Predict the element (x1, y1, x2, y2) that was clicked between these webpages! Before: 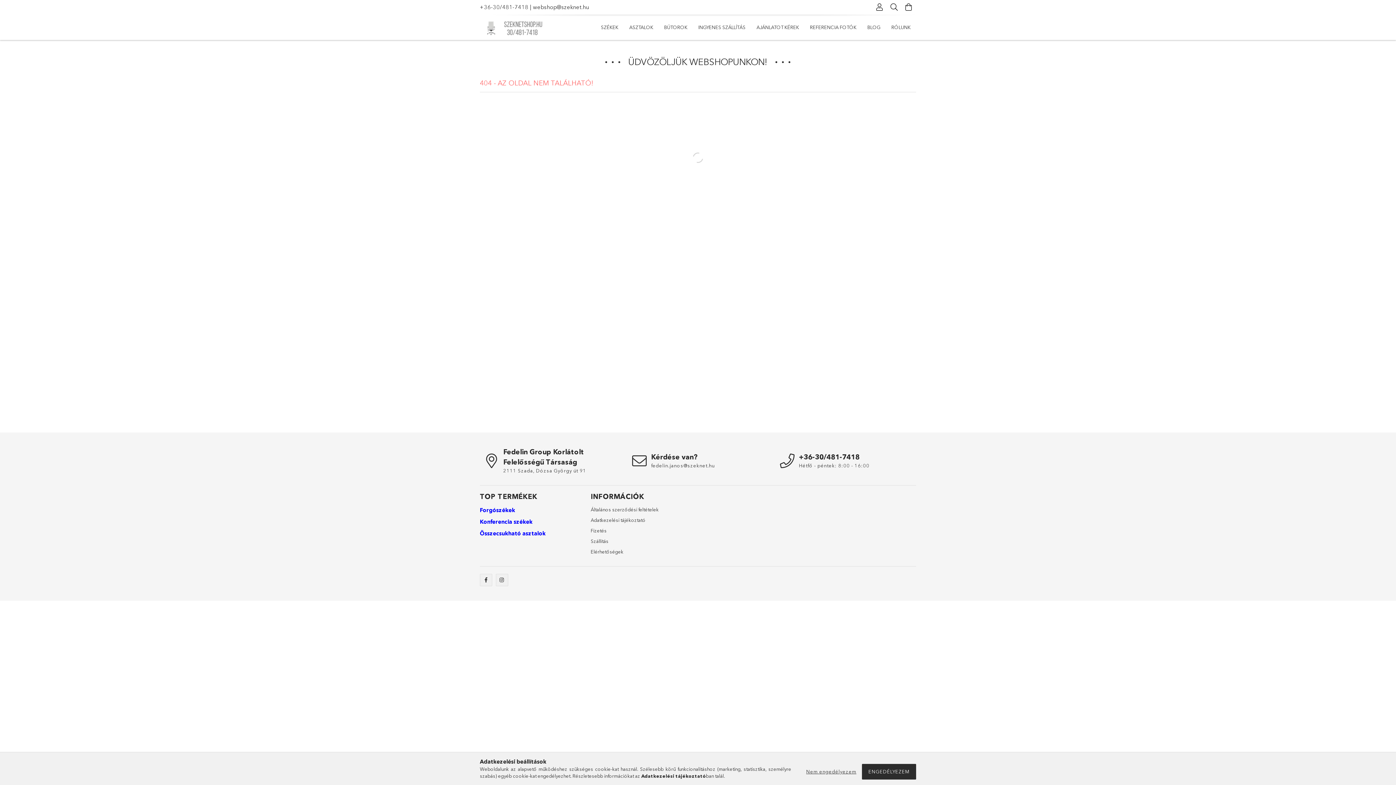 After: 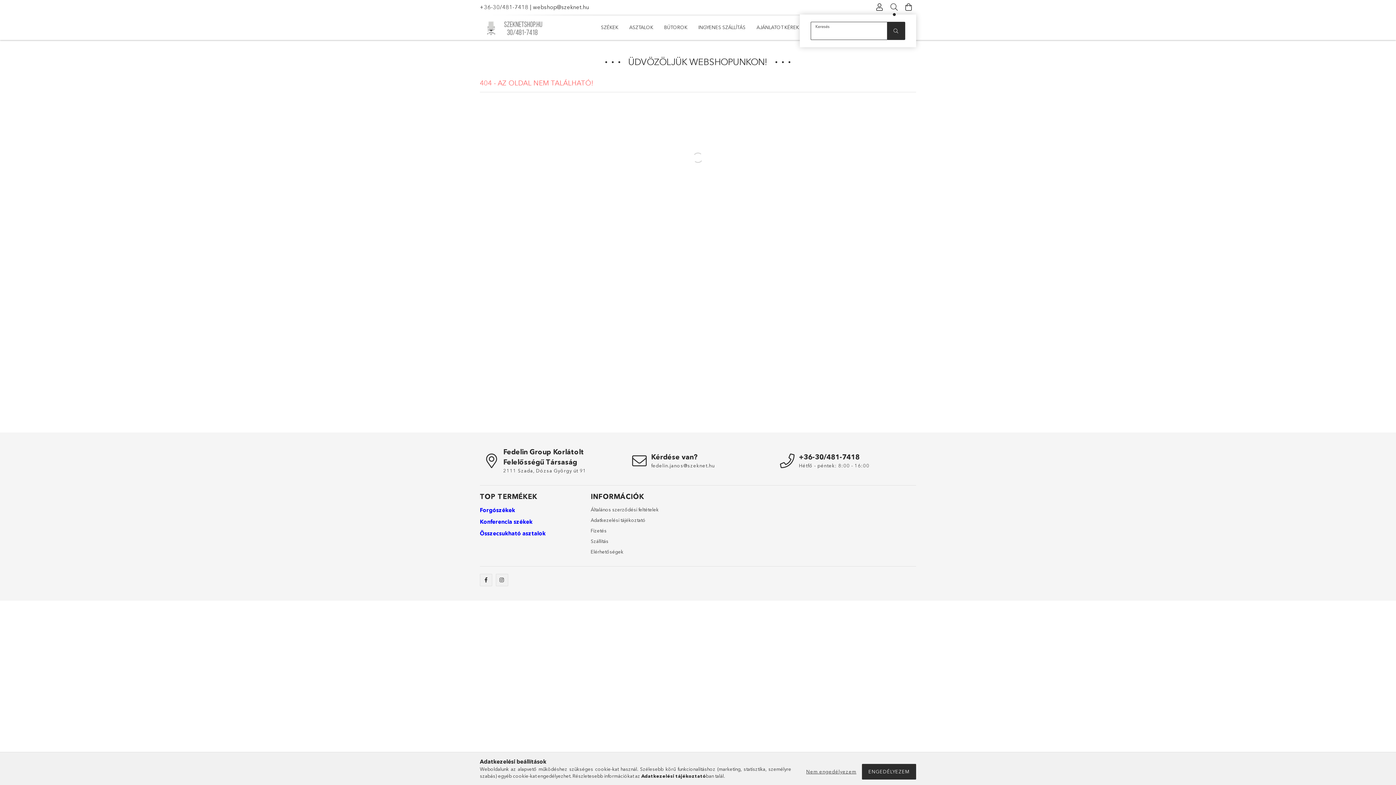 Action: bbox: (887, 0, 901, 14) label: Keresés